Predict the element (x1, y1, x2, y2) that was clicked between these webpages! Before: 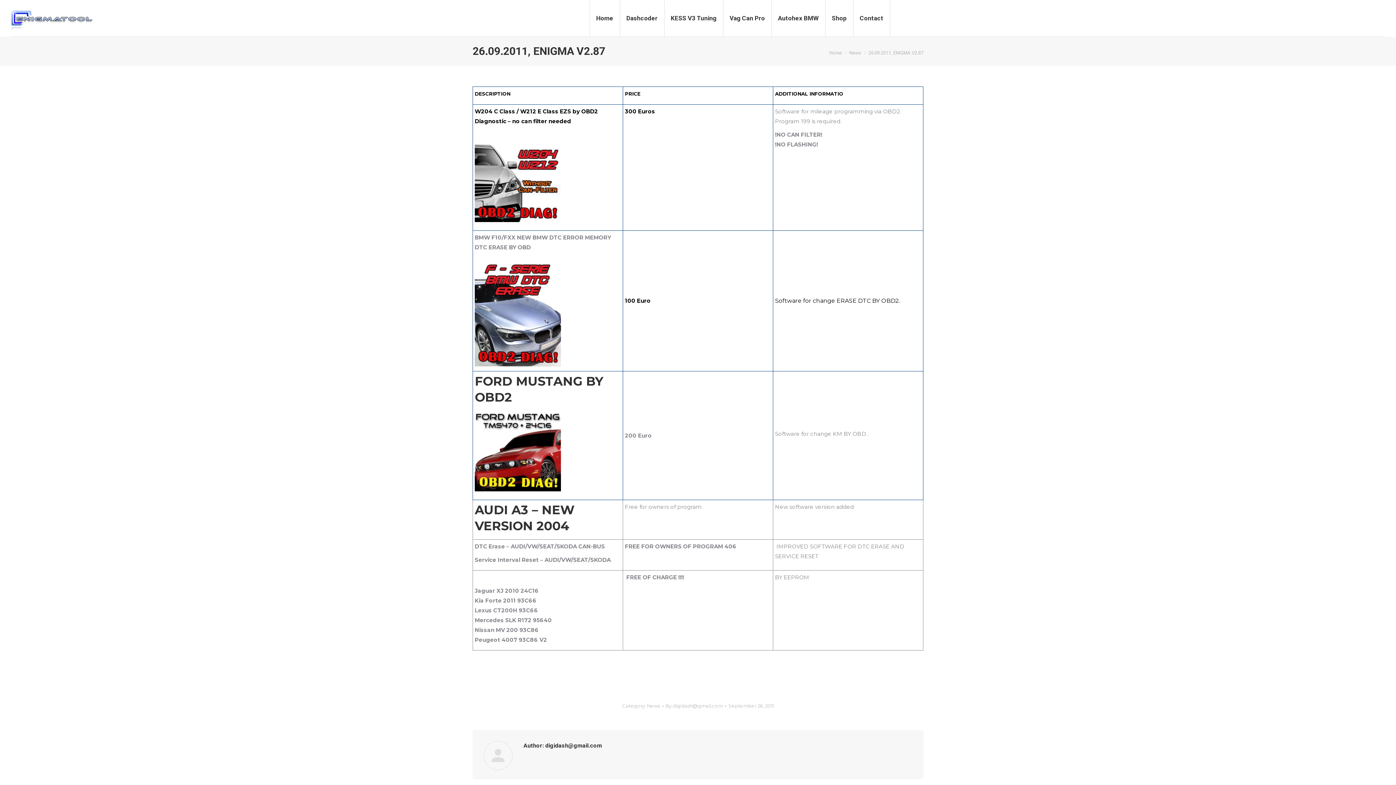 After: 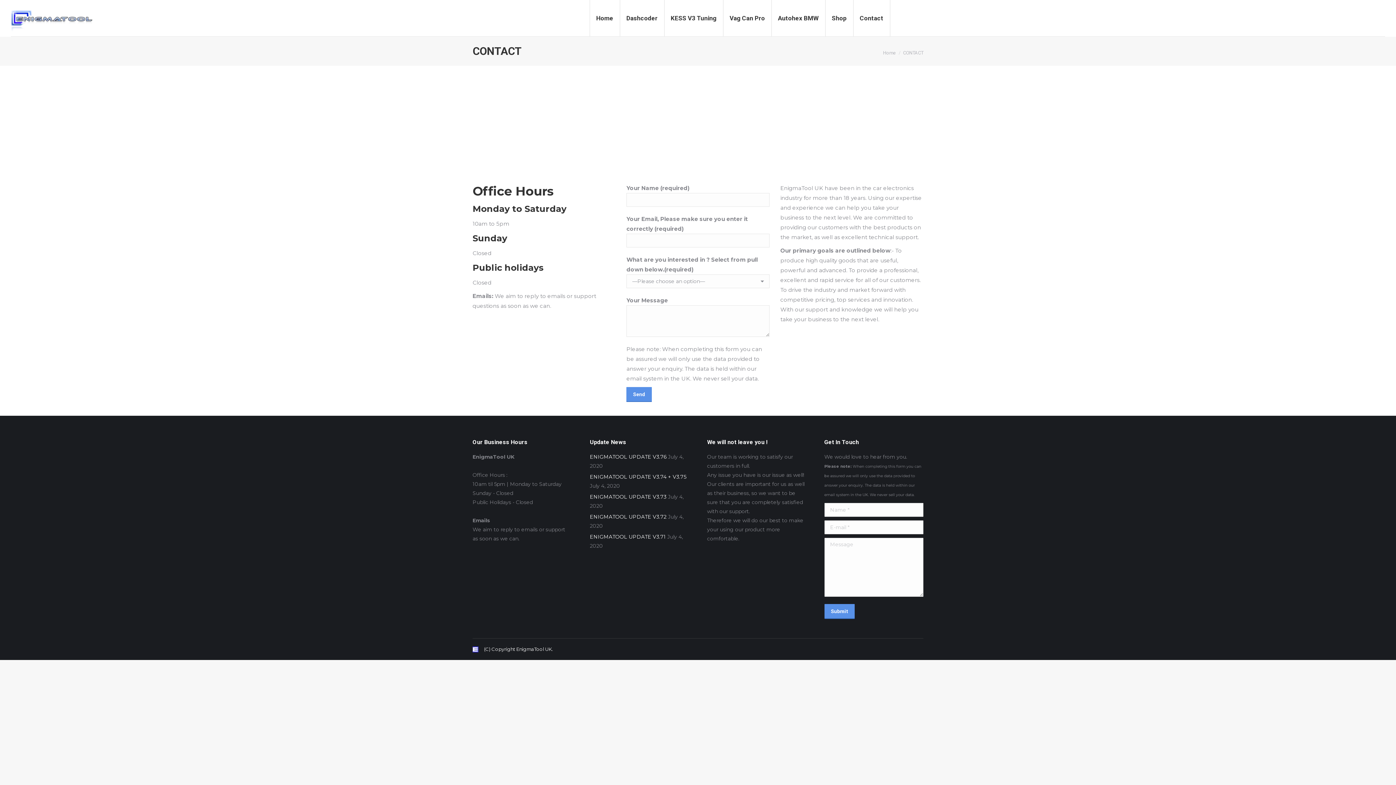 Action: label: Contact bbox: (858, 6, 885, 29)